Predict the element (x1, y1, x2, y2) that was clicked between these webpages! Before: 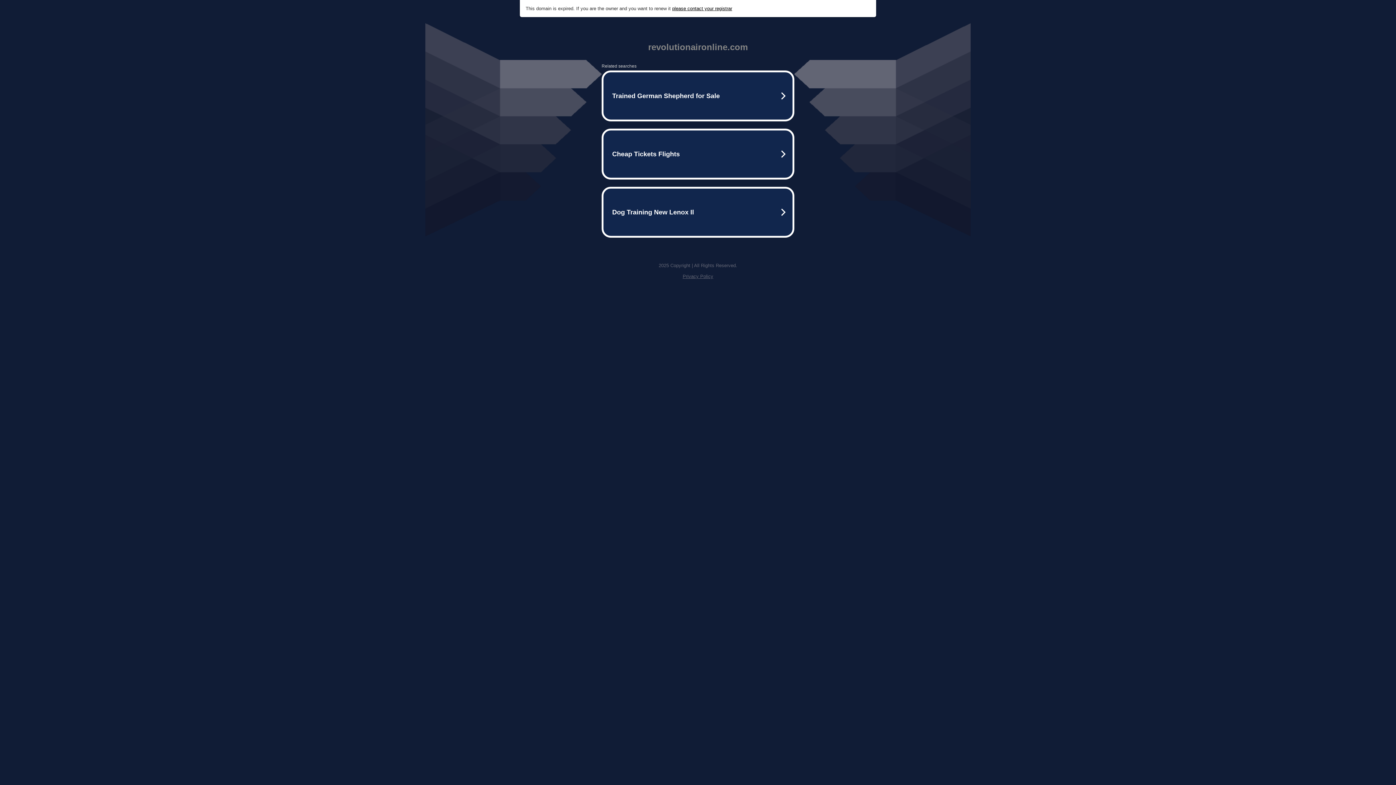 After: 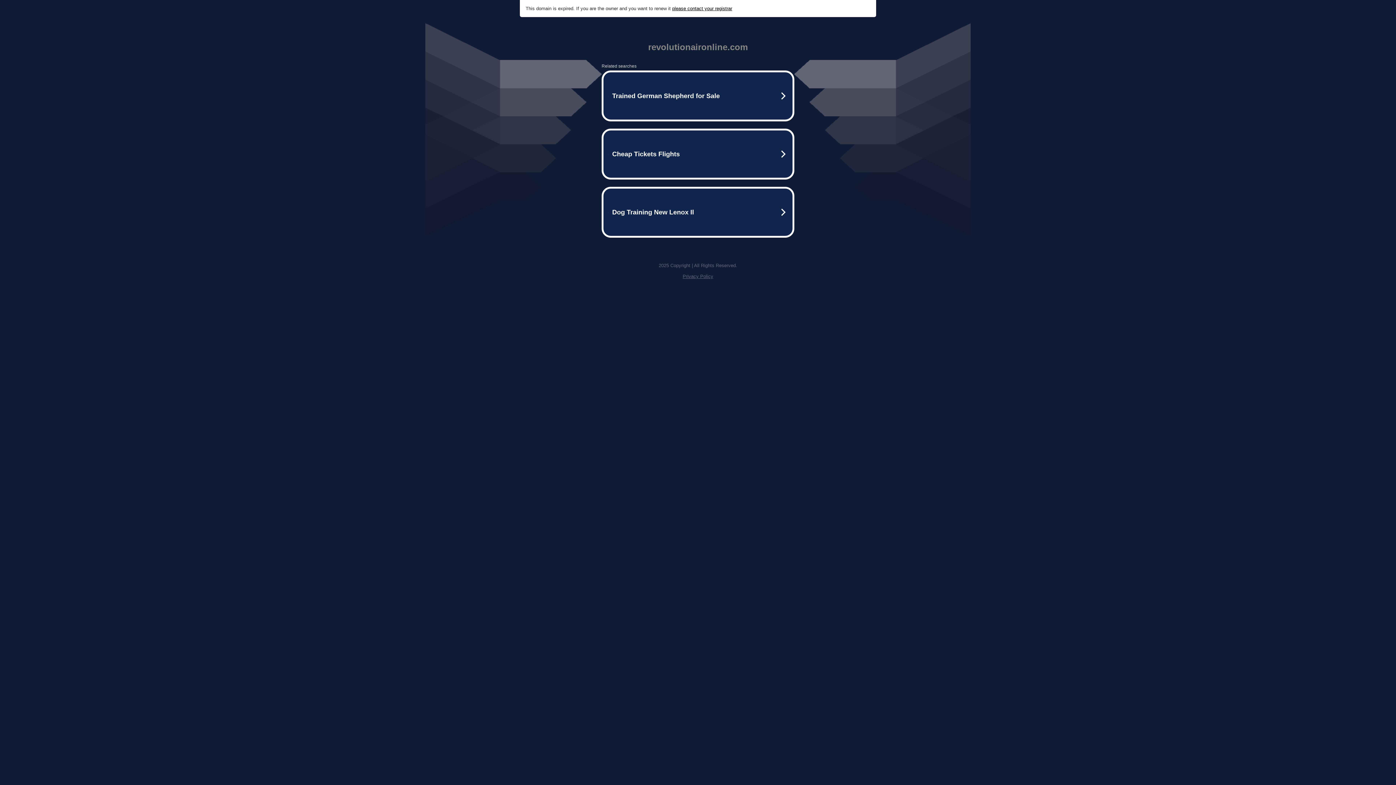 Action: bbox: (682, 273, 713, 279) label: Privacy Policy